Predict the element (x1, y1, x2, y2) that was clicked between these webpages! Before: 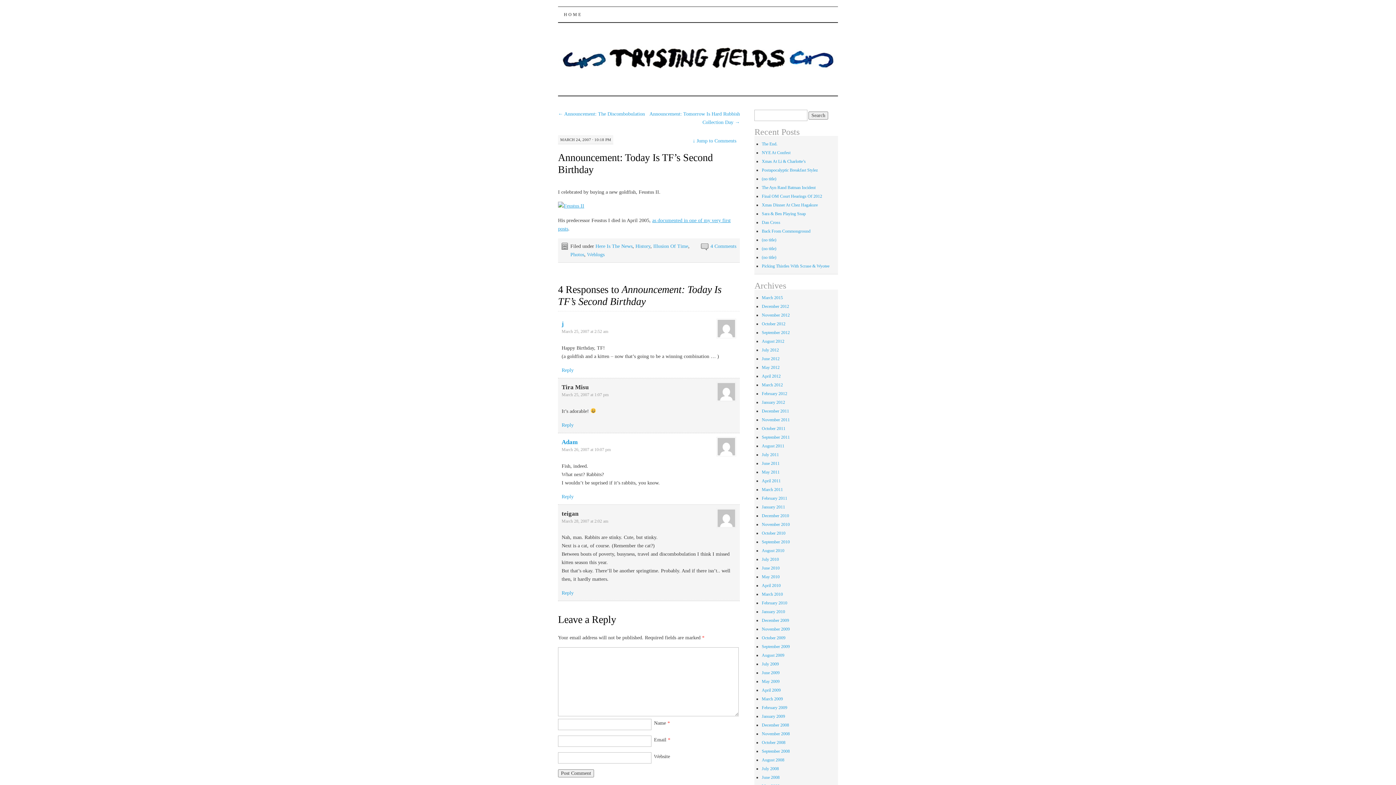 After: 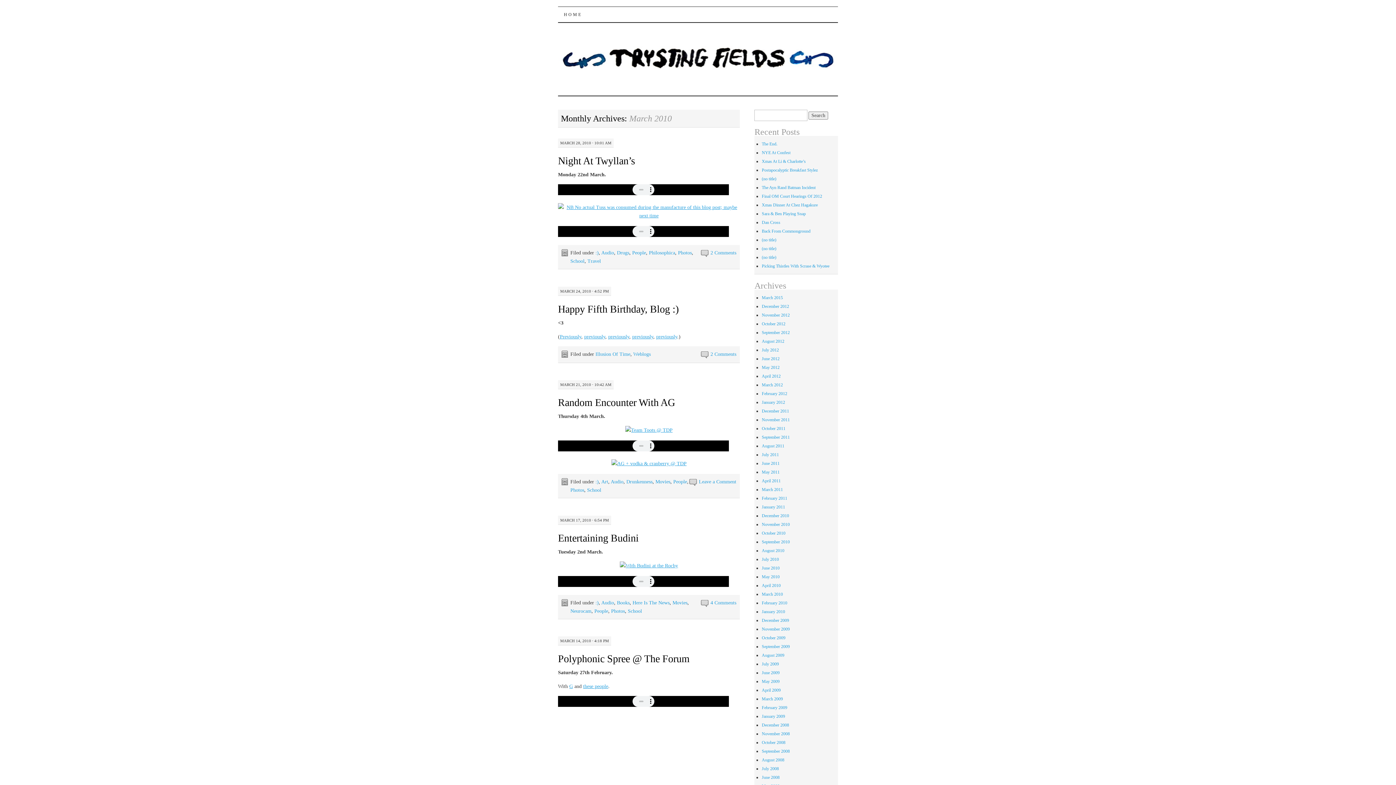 Action: bbox: (761, 591, 783, 597) label: March 2010